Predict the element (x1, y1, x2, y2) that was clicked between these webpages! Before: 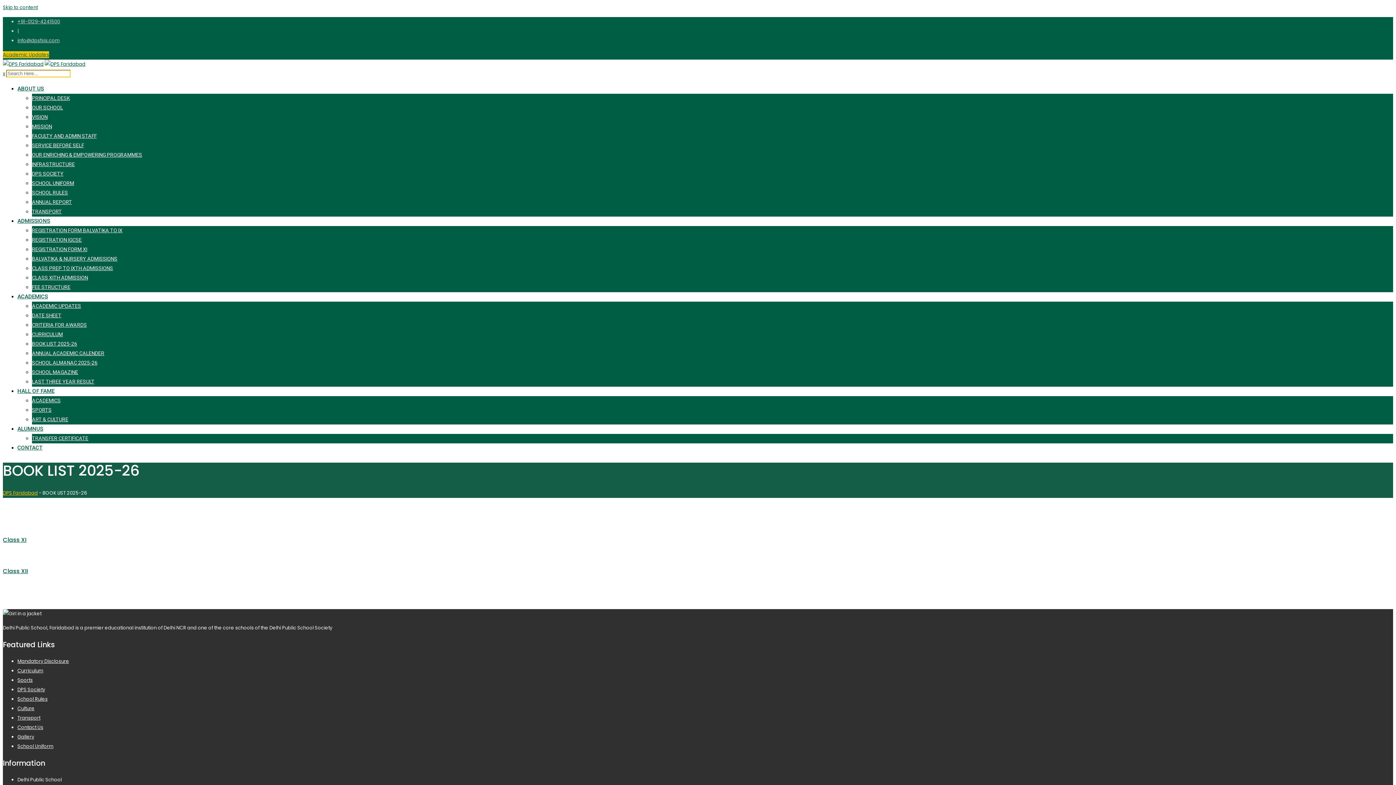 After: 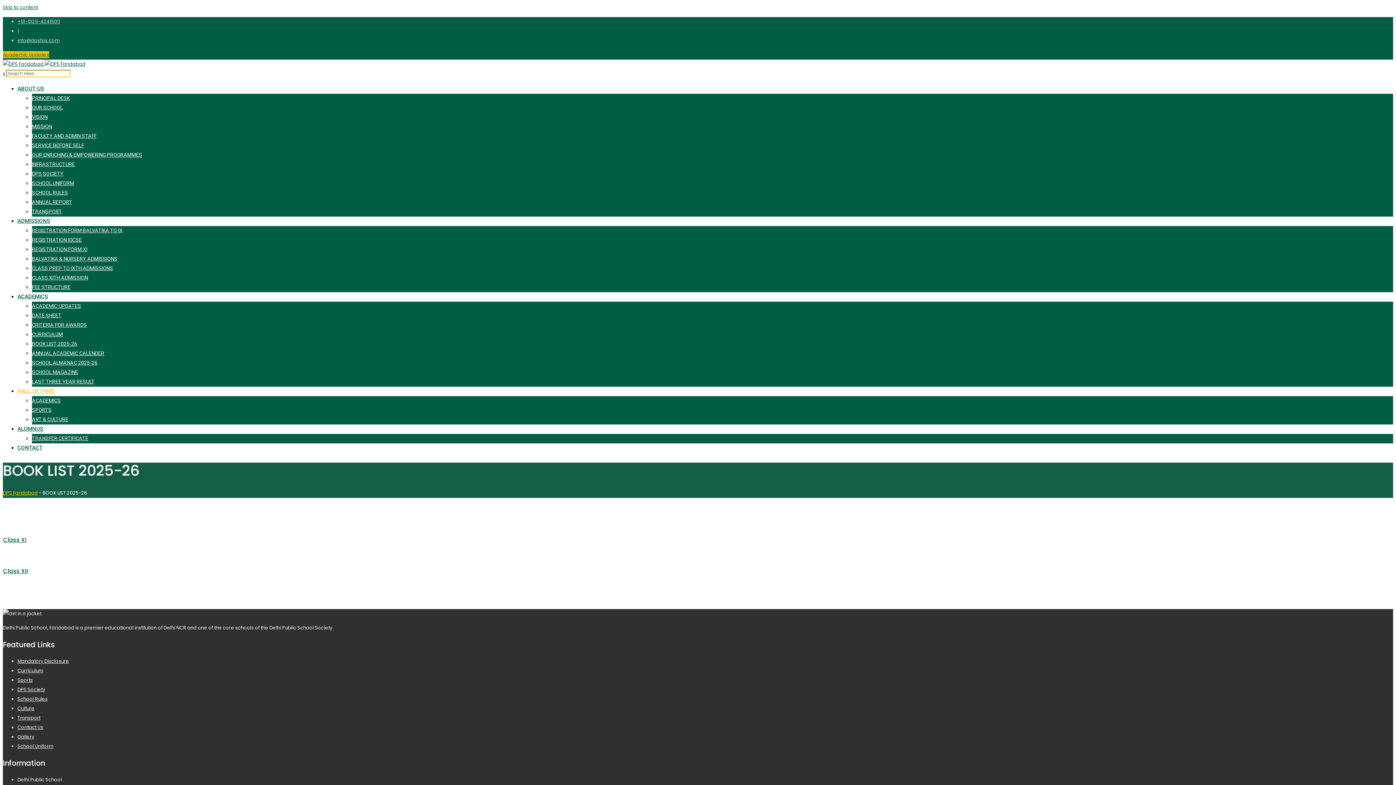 Action: label: HALL OF FAME bbox: (17, 388, 54, 394)